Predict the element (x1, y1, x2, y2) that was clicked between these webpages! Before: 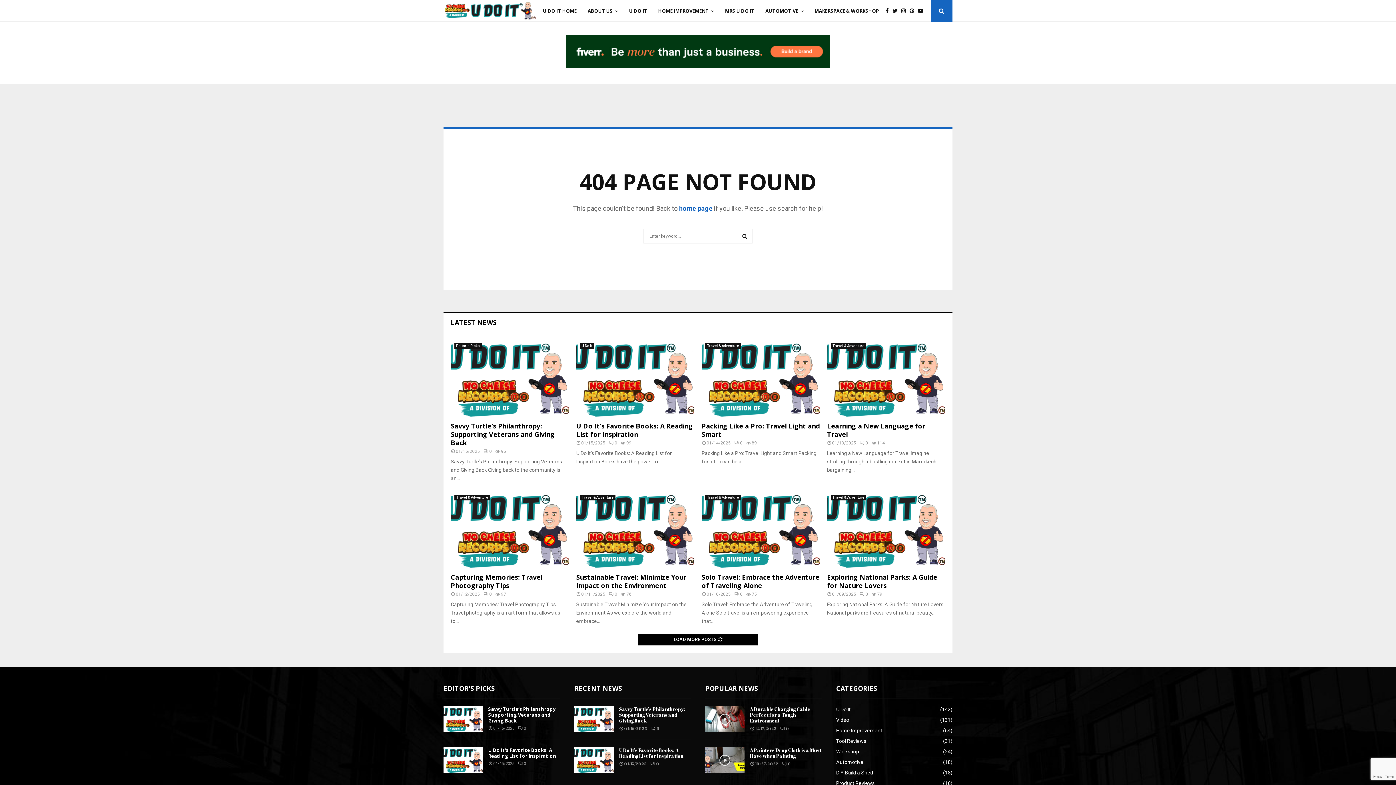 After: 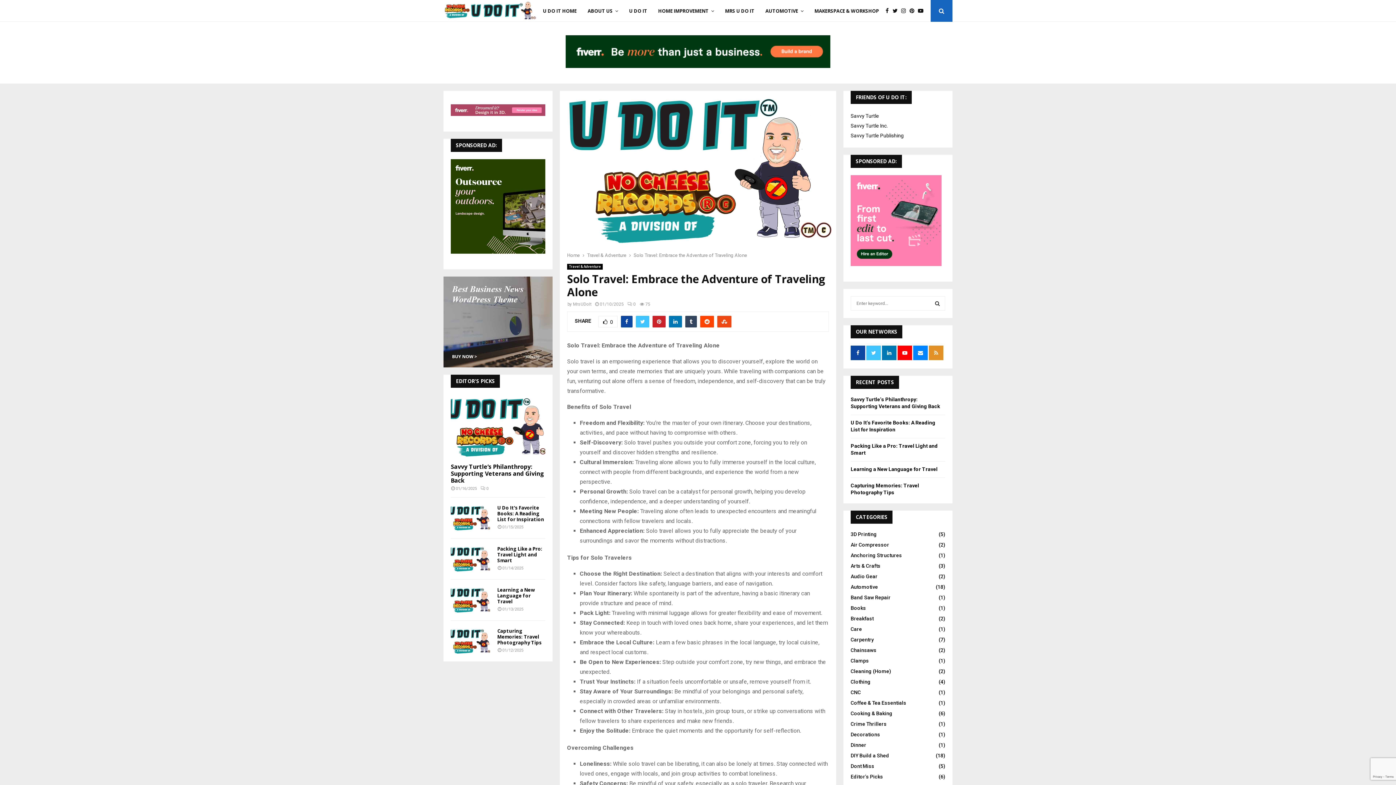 Action: bbox: (701, 573, 819, 590) label: Solo Travel: Embrace the Adventure of Traveling Alone